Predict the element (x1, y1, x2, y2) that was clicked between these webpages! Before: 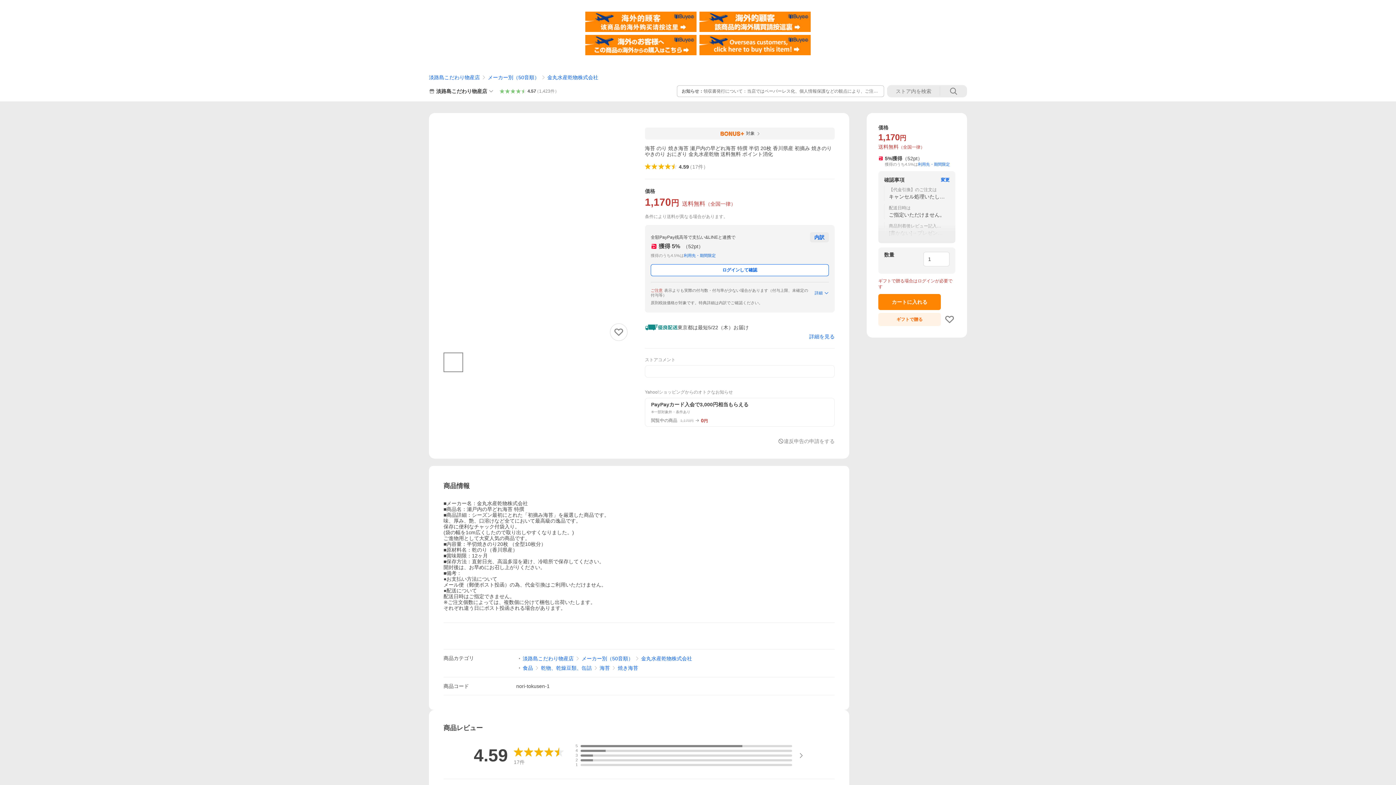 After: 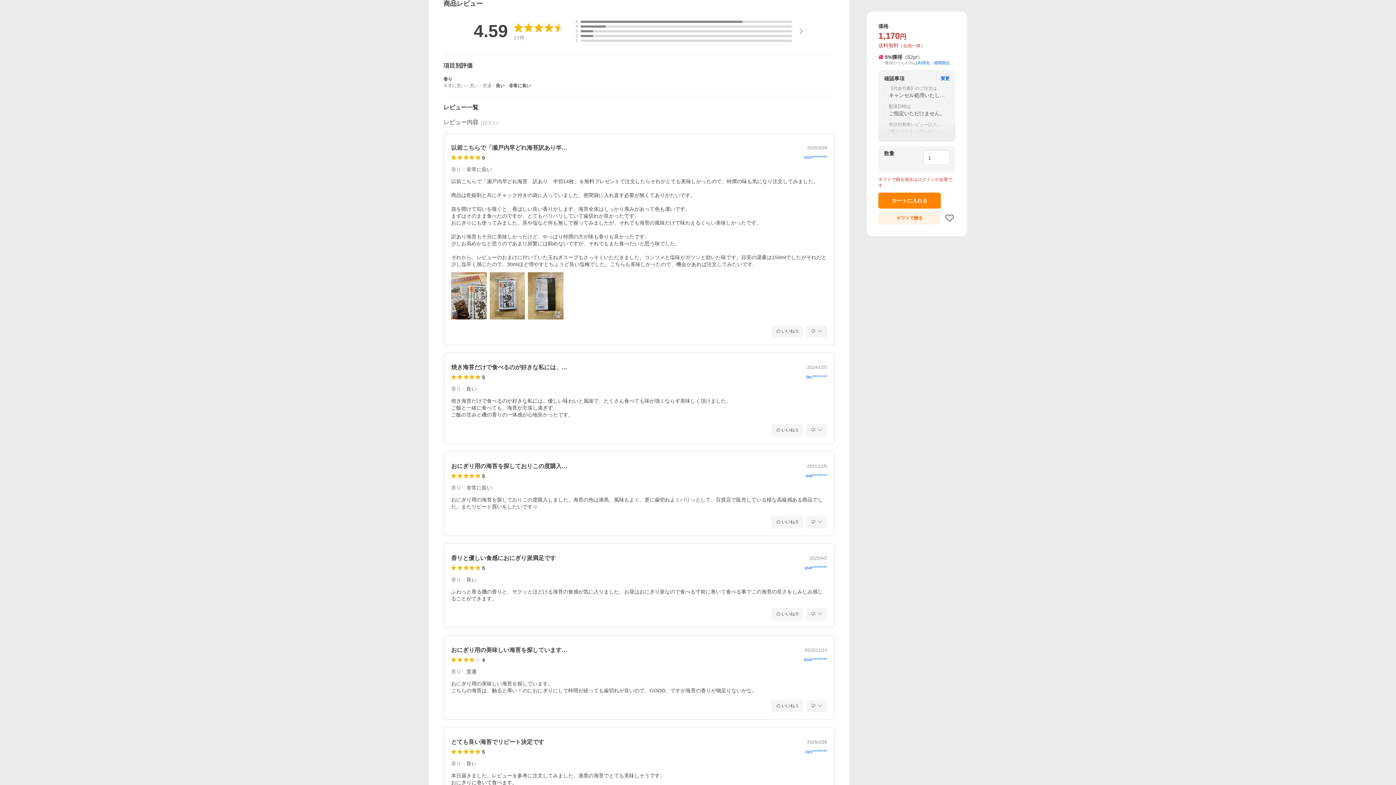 Action: label: 4.59
（17件） bbox: (645, 162, 706, 170)